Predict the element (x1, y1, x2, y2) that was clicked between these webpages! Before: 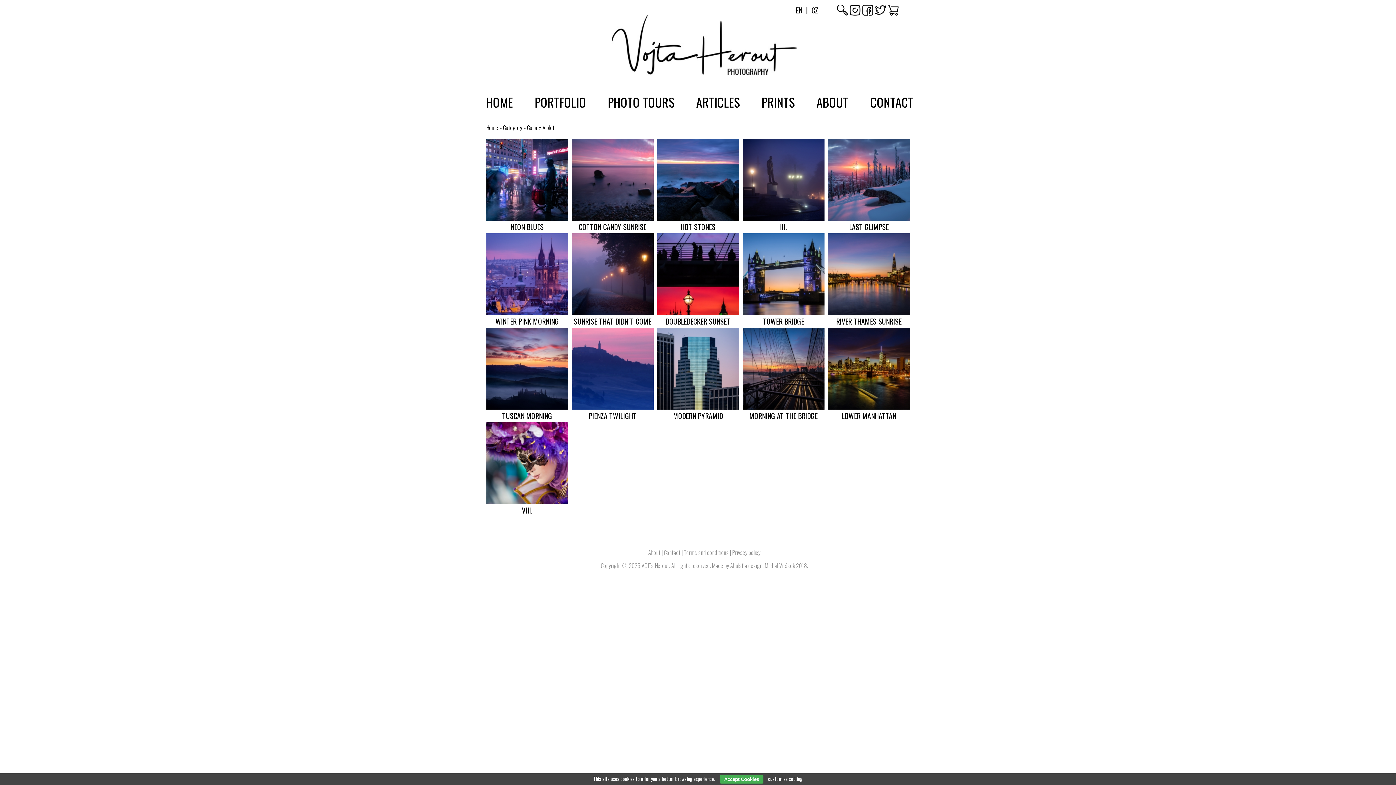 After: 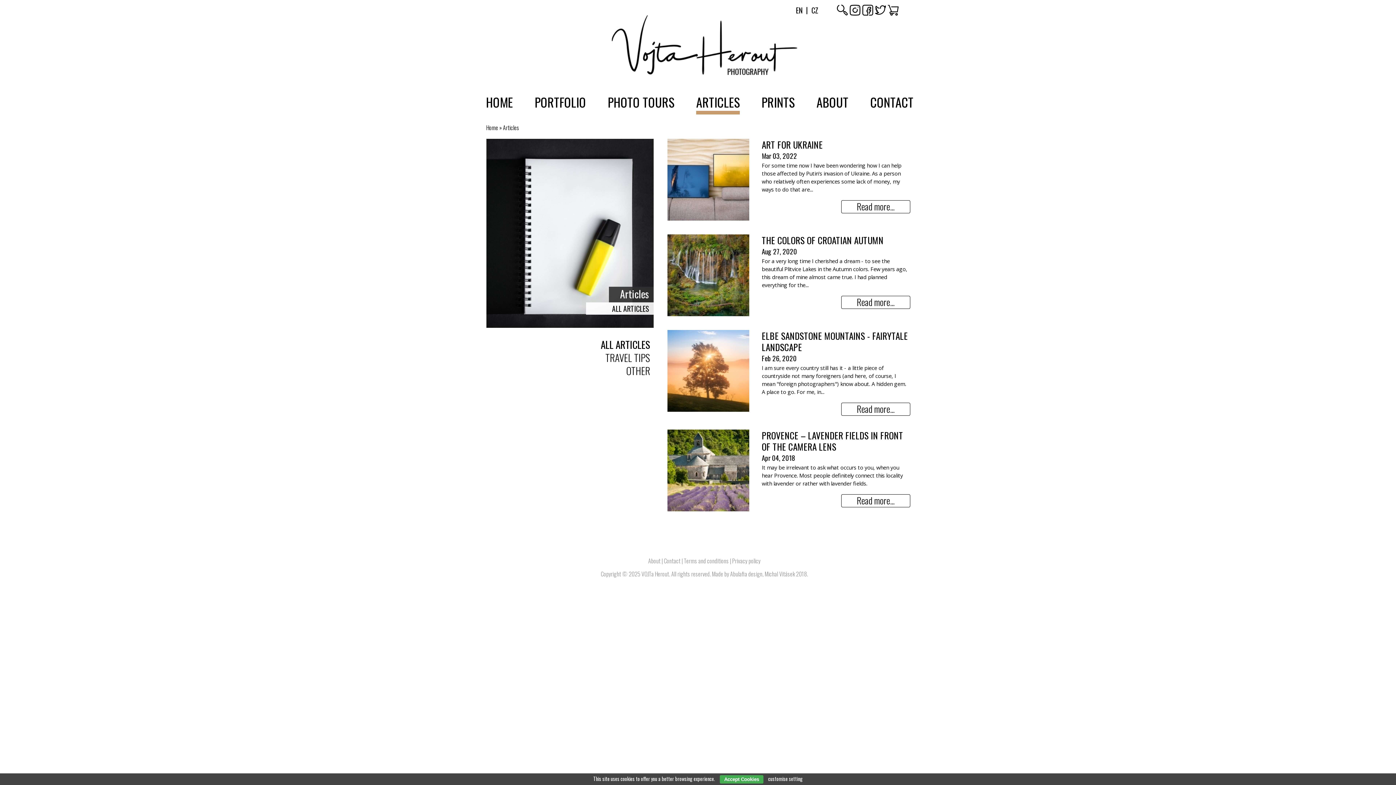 Action: label: ARTICLES bbox: (696, 92, 740, 110)